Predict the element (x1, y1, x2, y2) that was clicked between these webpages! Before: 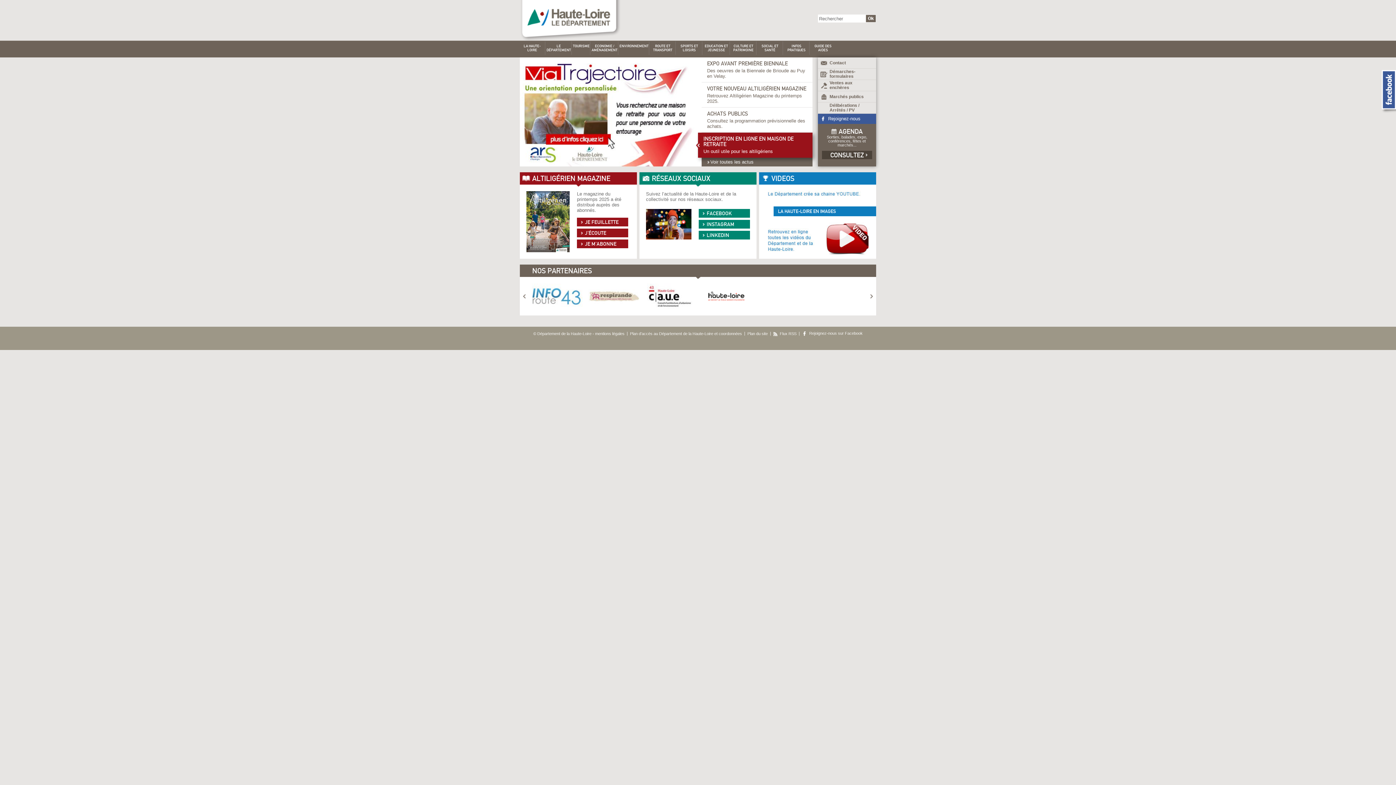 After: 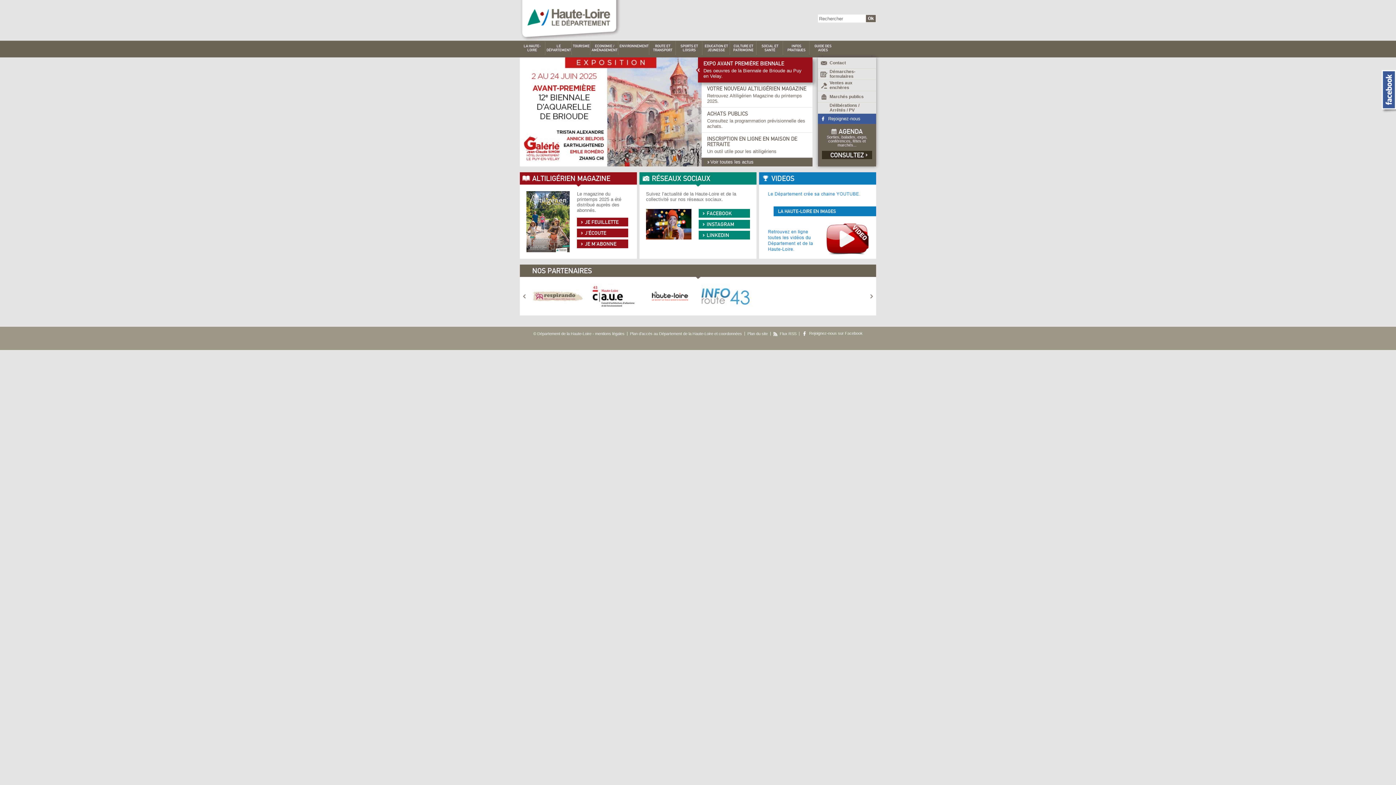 Action: label: CONSULTEZ bbox: (822, 150, 872, 159)